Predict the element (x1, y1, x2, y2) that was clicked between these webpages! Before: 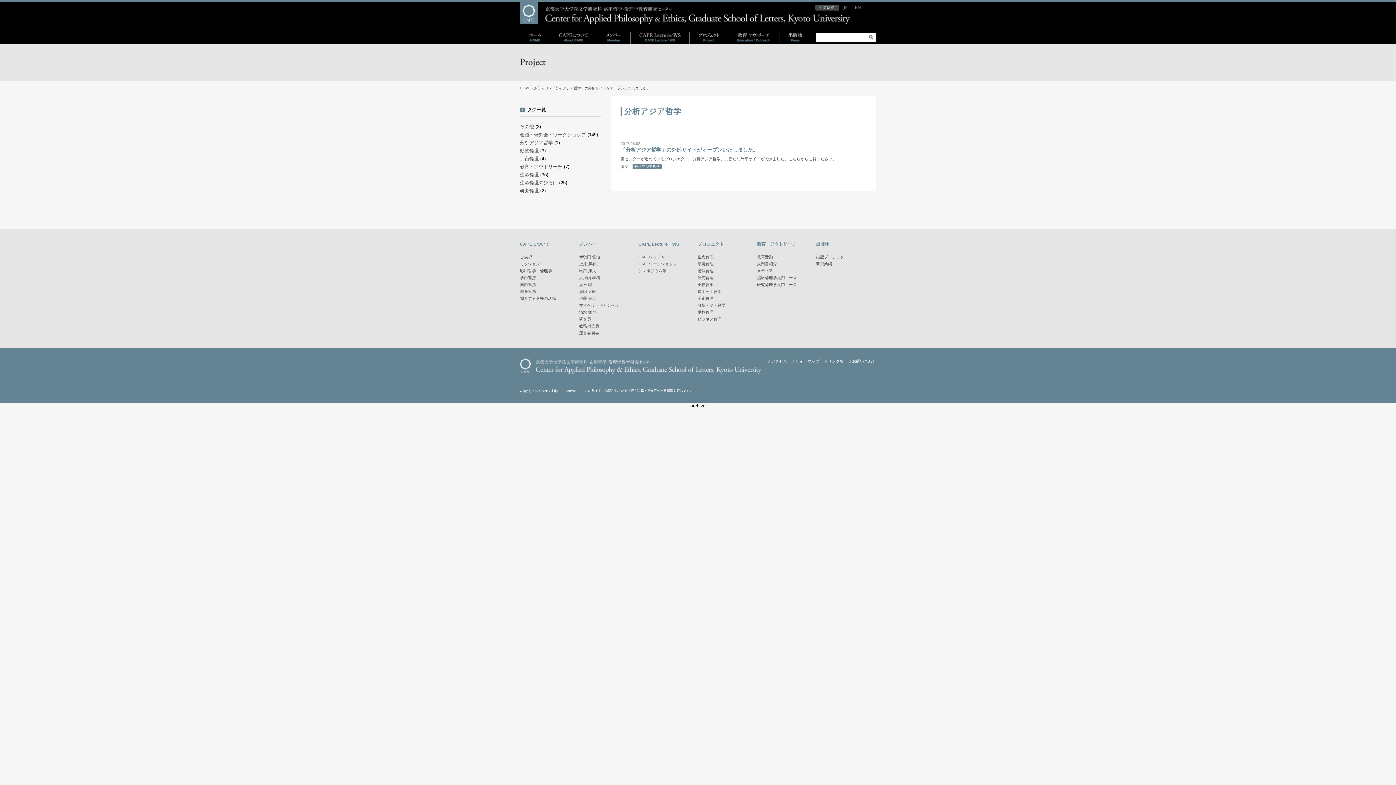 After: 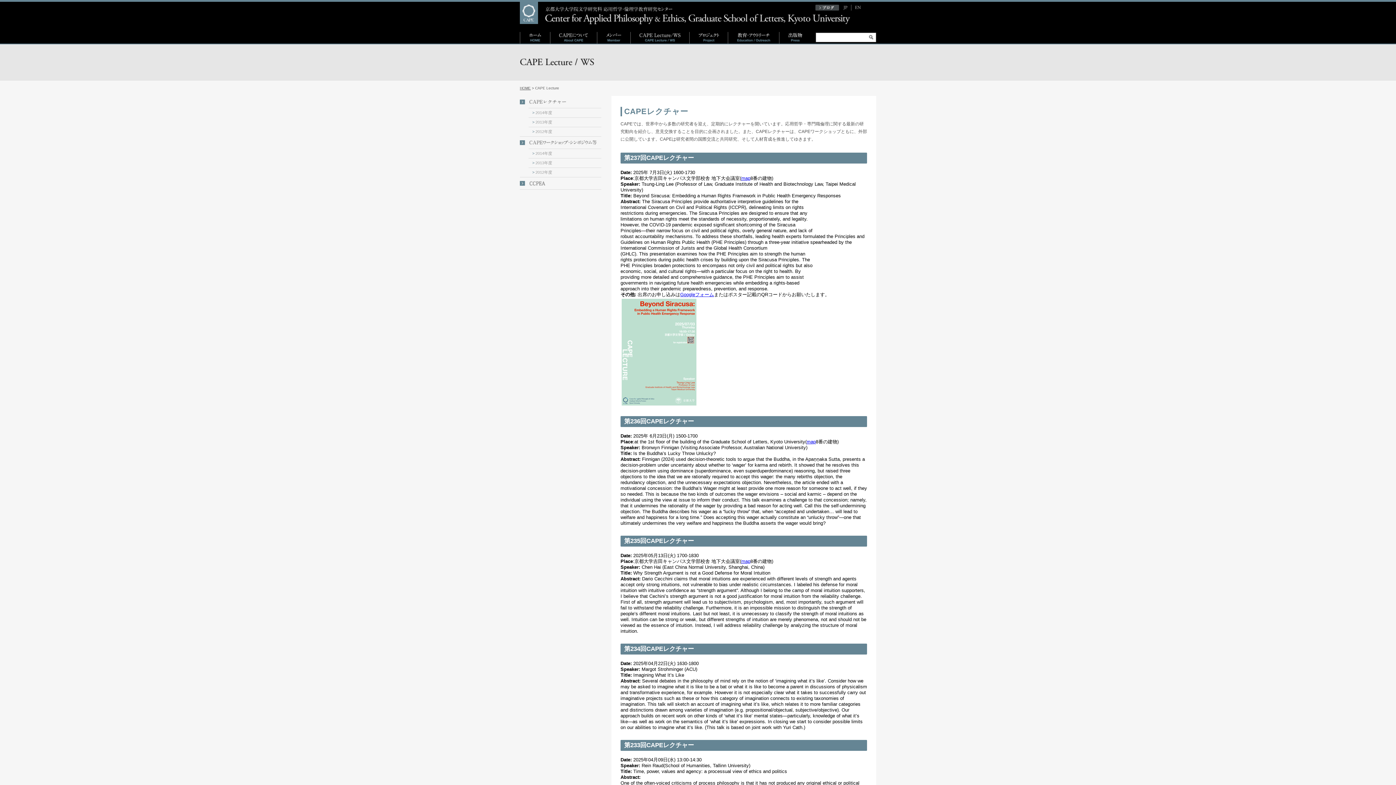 Action: bbox: (638, 254, 669, 259) label: CAPEレクチャー